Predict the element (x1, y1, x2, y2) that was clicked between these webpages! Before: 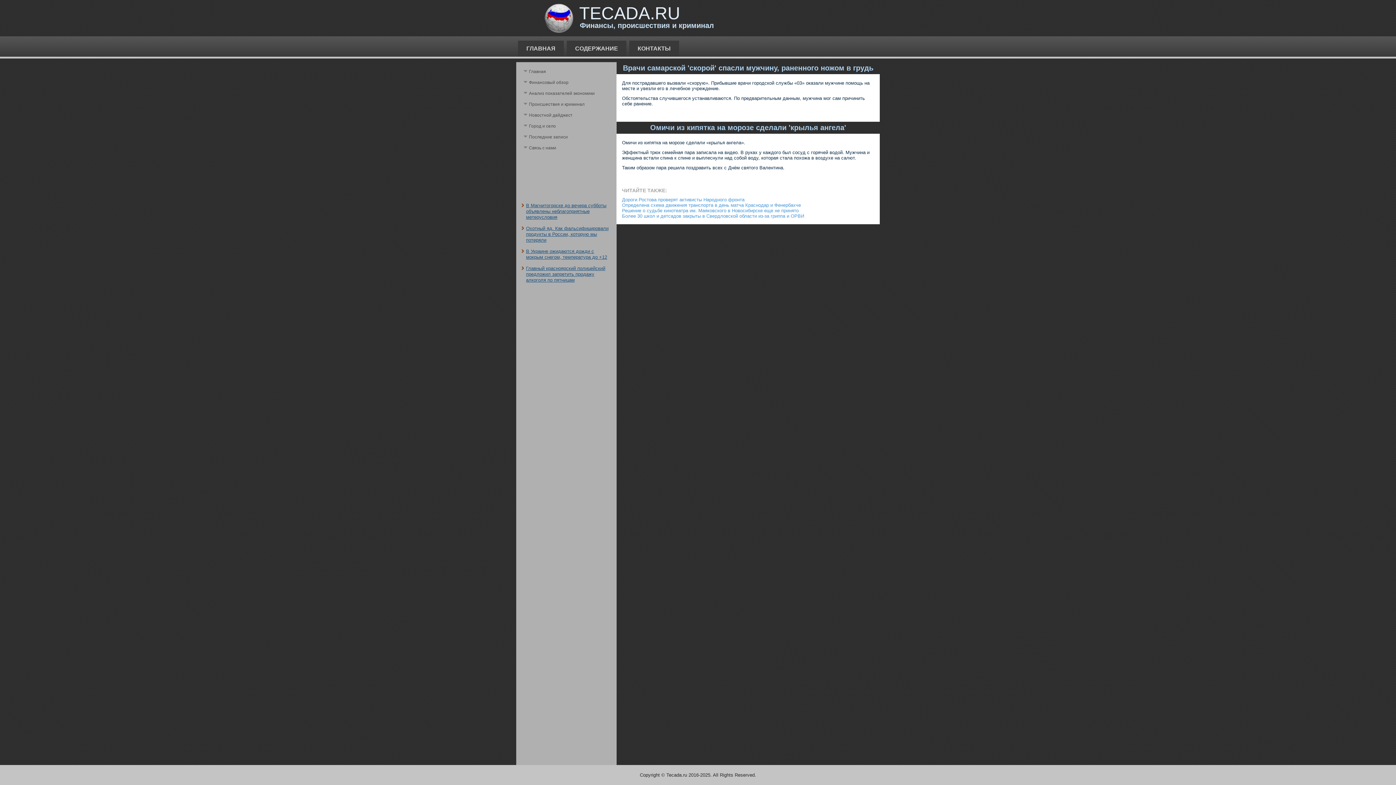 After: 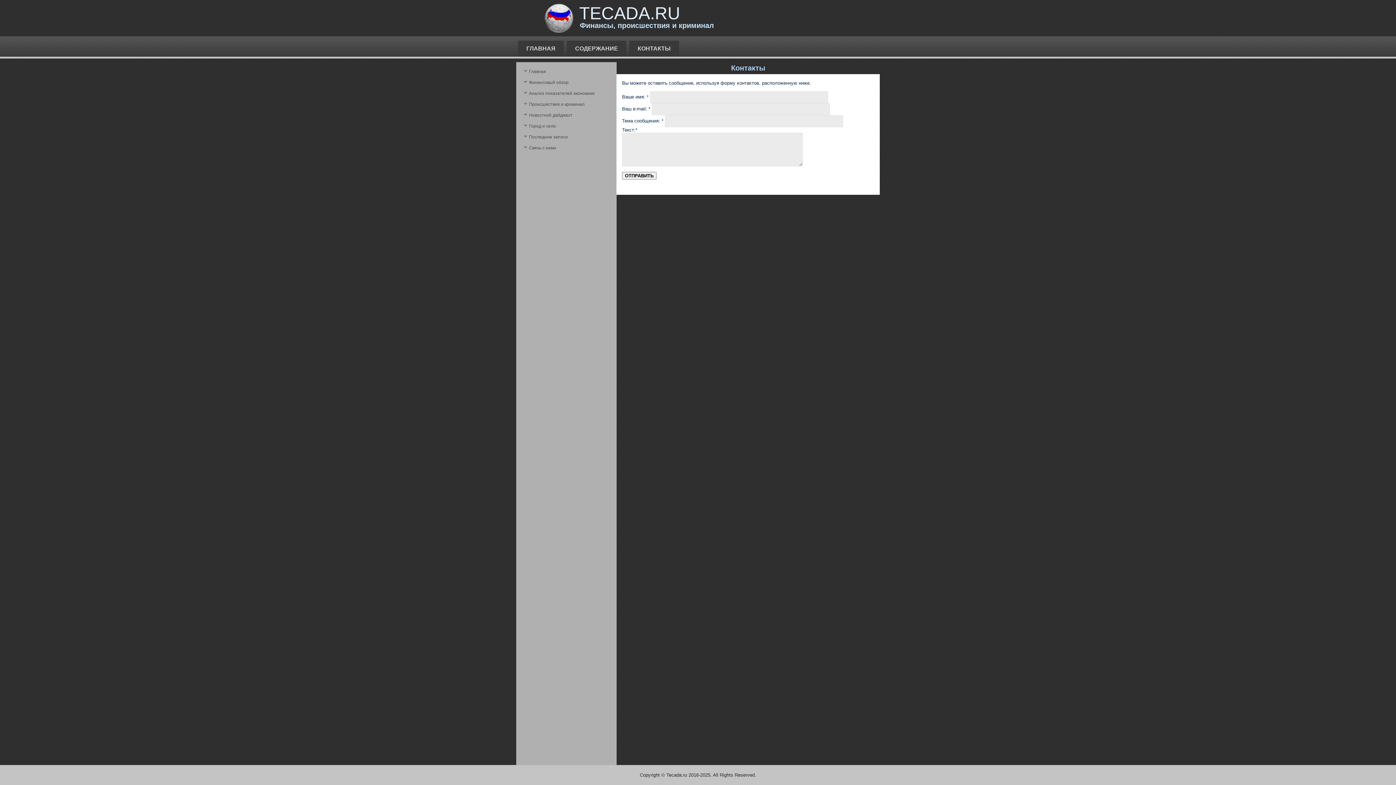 Action: bbox: (520, 142, 612, 153) label: Связь с нами